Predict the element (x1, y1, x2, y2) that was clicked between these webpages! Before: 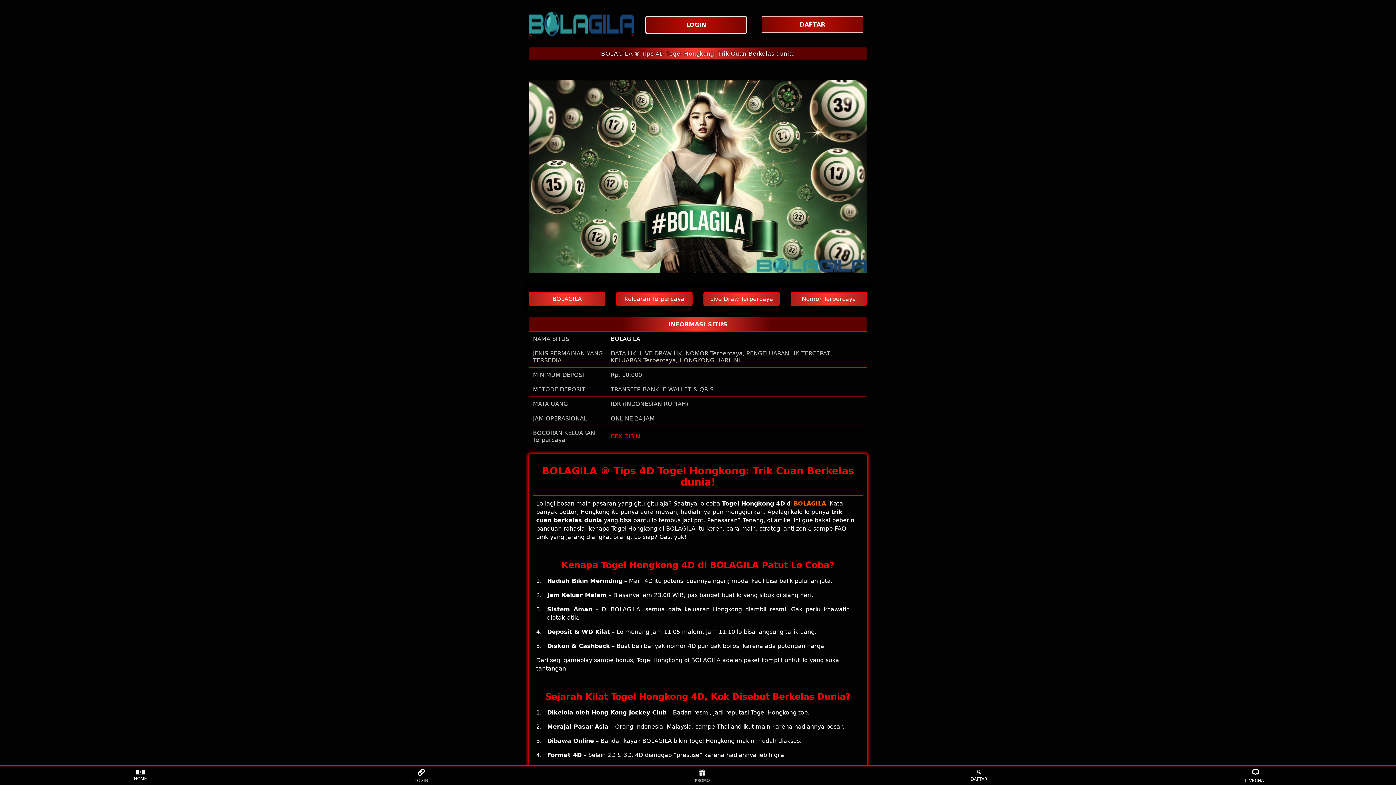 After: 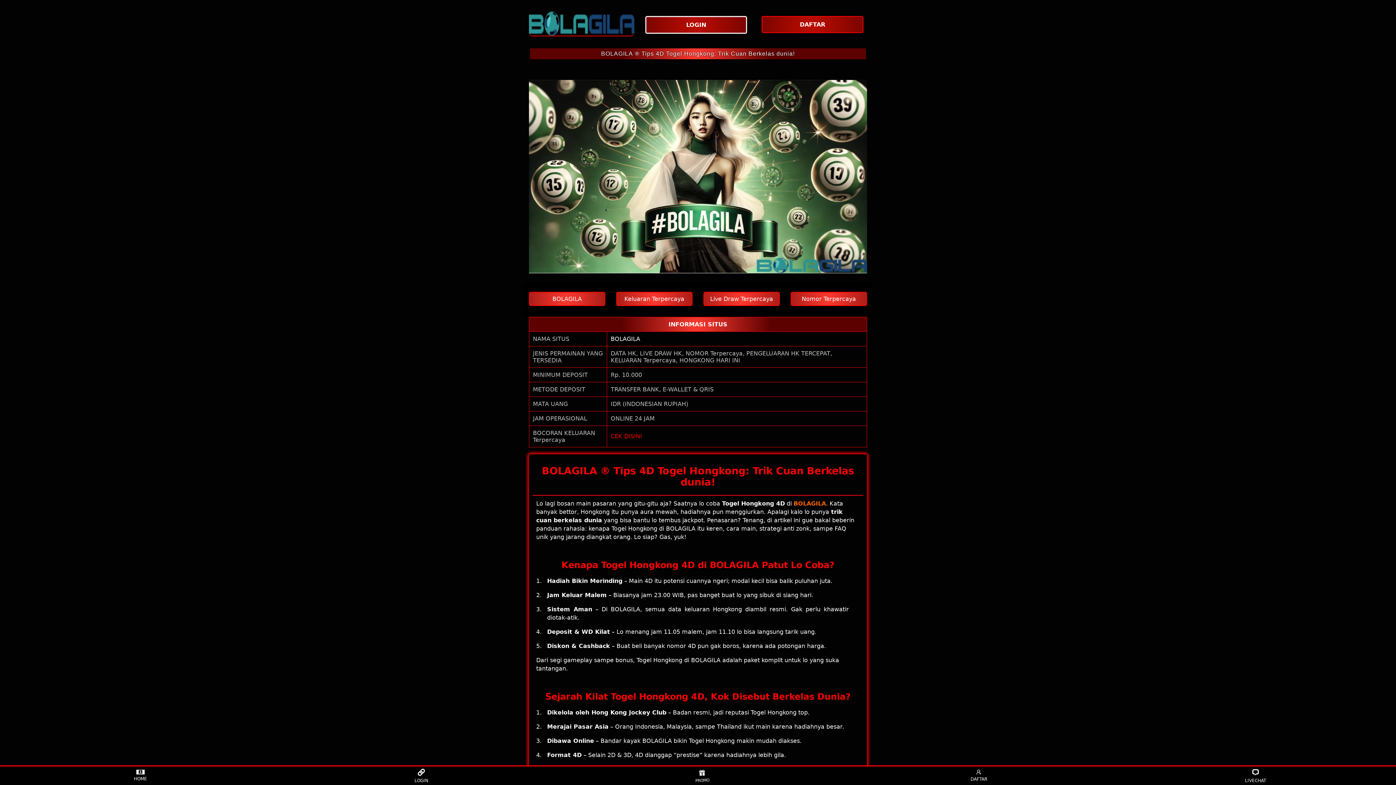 Action: label: PROMO bbox: (687, 767, 717, 785)